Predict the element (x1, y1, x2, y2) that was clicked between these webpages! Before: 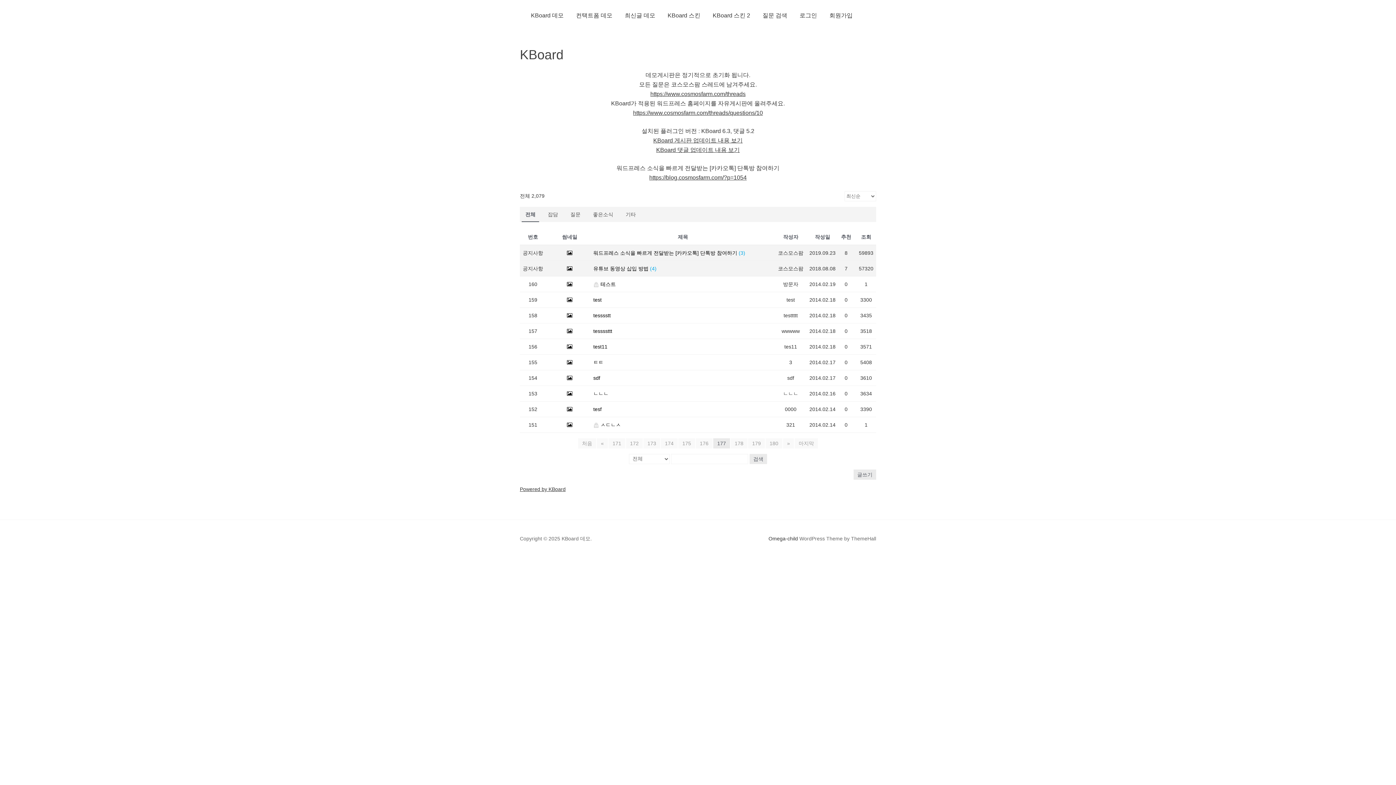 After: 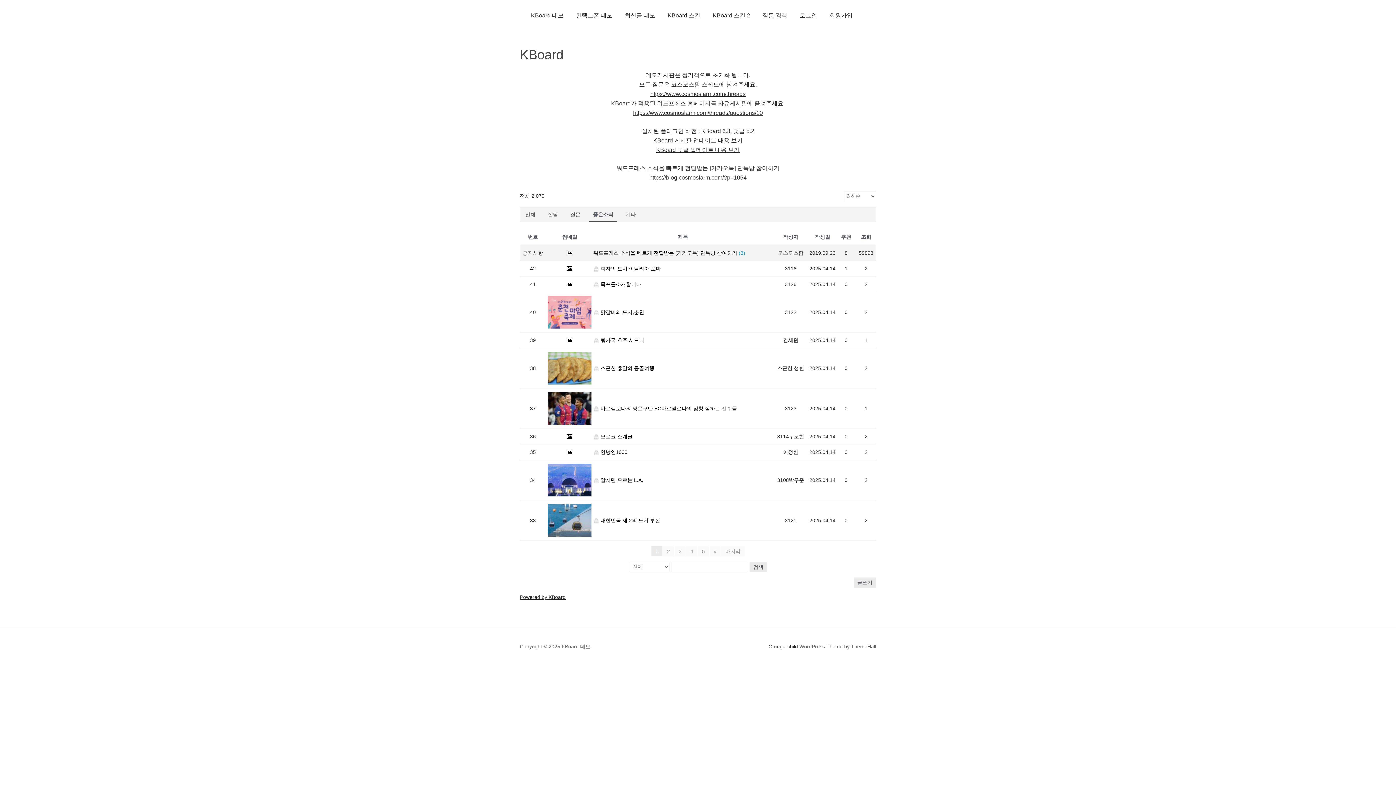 Action: bbox: (589, 206, 617, 222) label: 좋은소식